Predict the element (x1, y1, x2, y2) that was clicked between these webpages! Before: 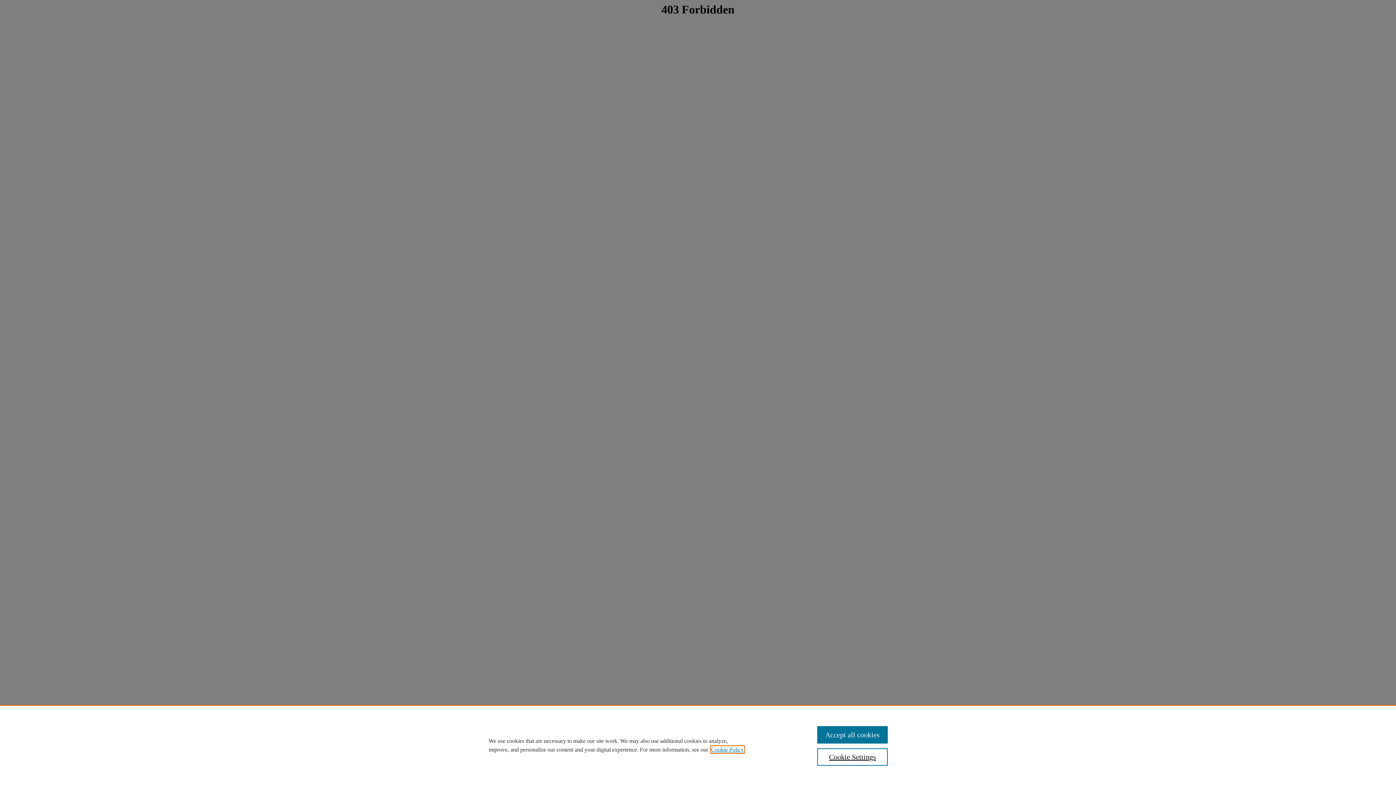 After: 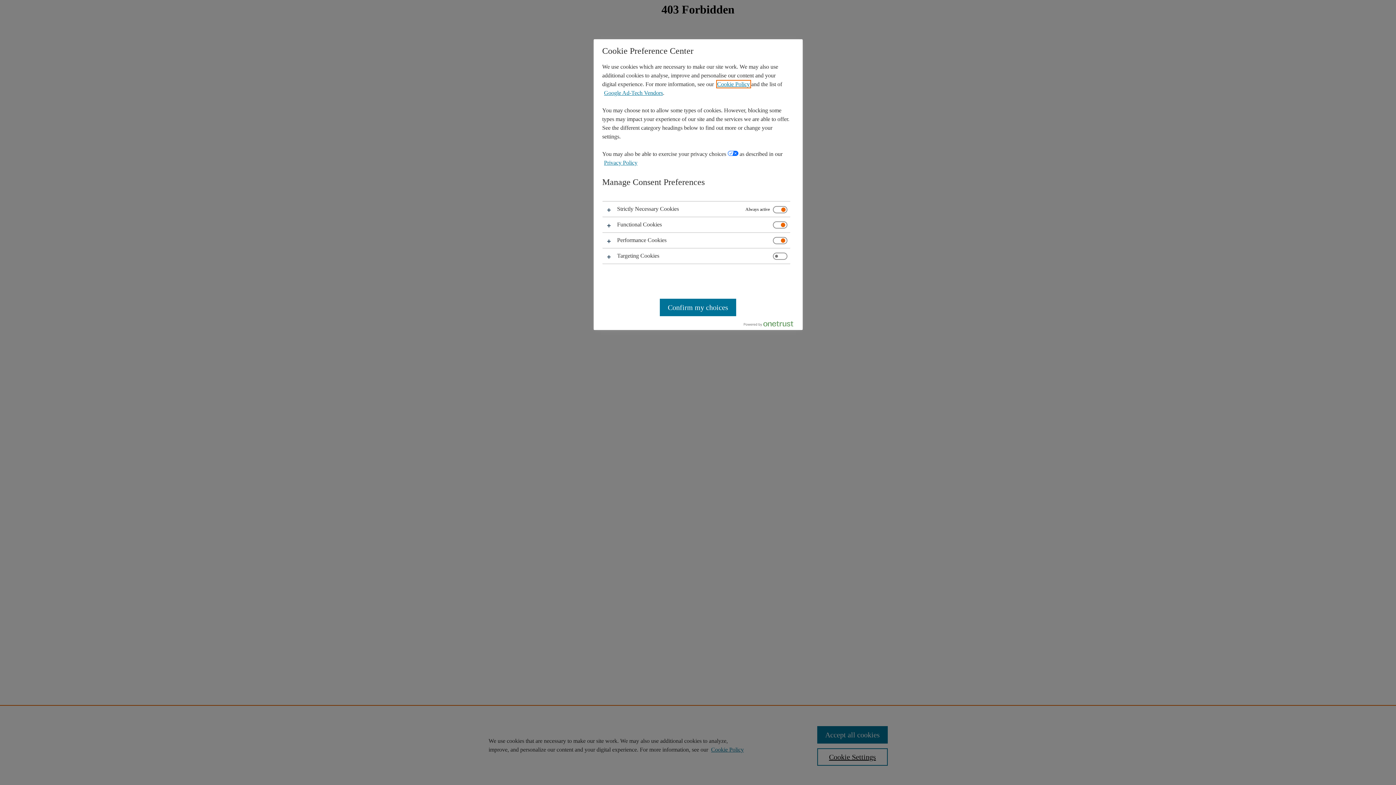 Action: label: Cookie Settings bbox: (817, 748, 887, 766)